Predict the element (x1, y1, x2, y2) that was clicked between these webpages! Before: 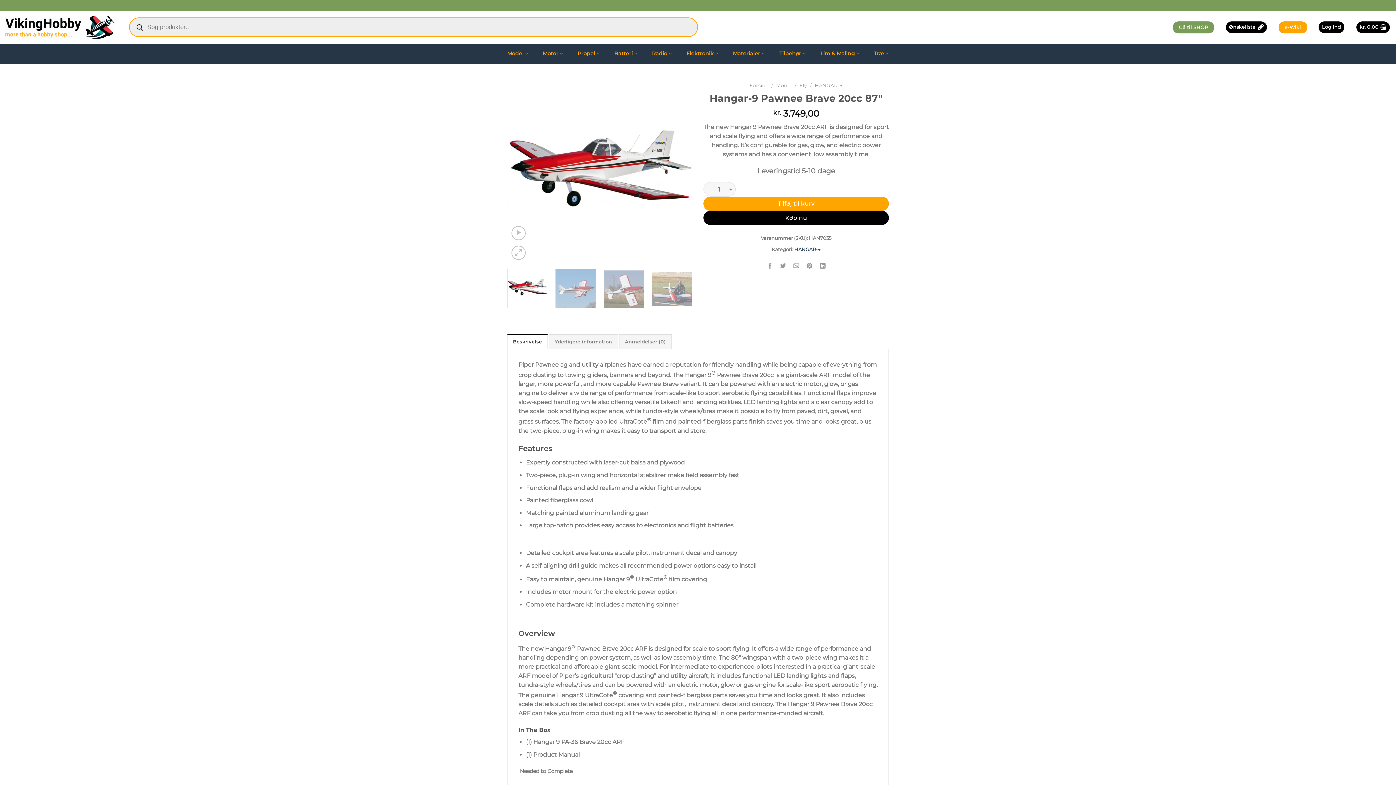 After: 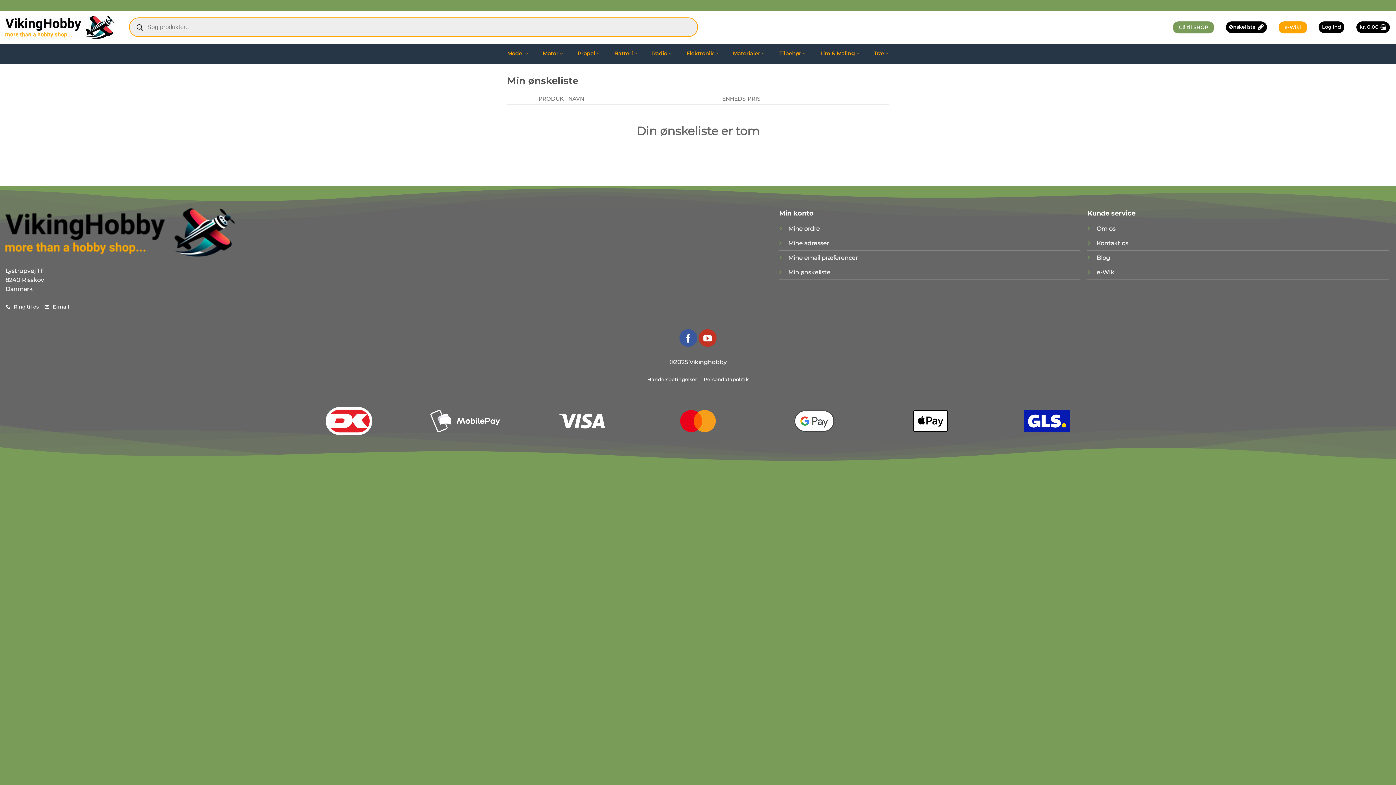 Action: bbox: (1226, 21, 1267, 33) label: Ønskeliste 